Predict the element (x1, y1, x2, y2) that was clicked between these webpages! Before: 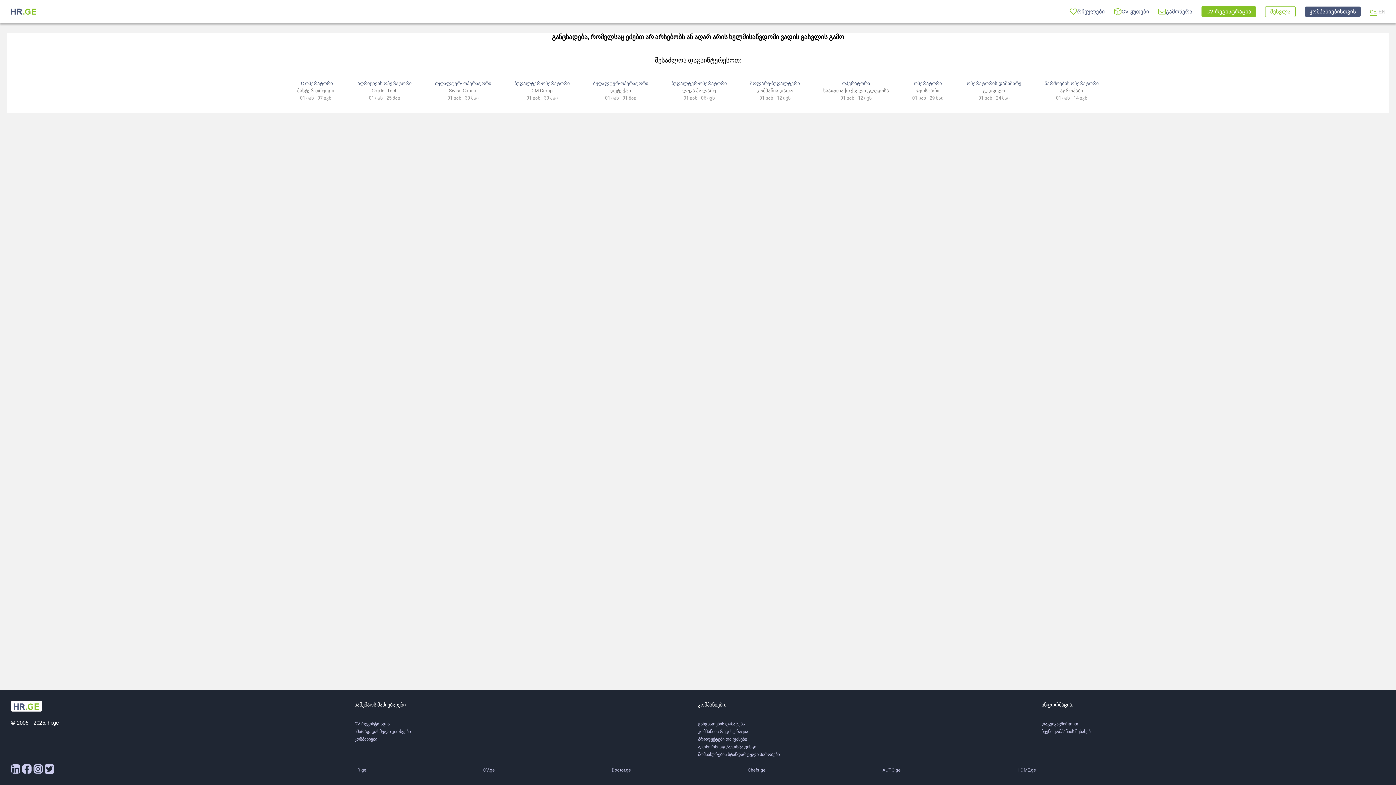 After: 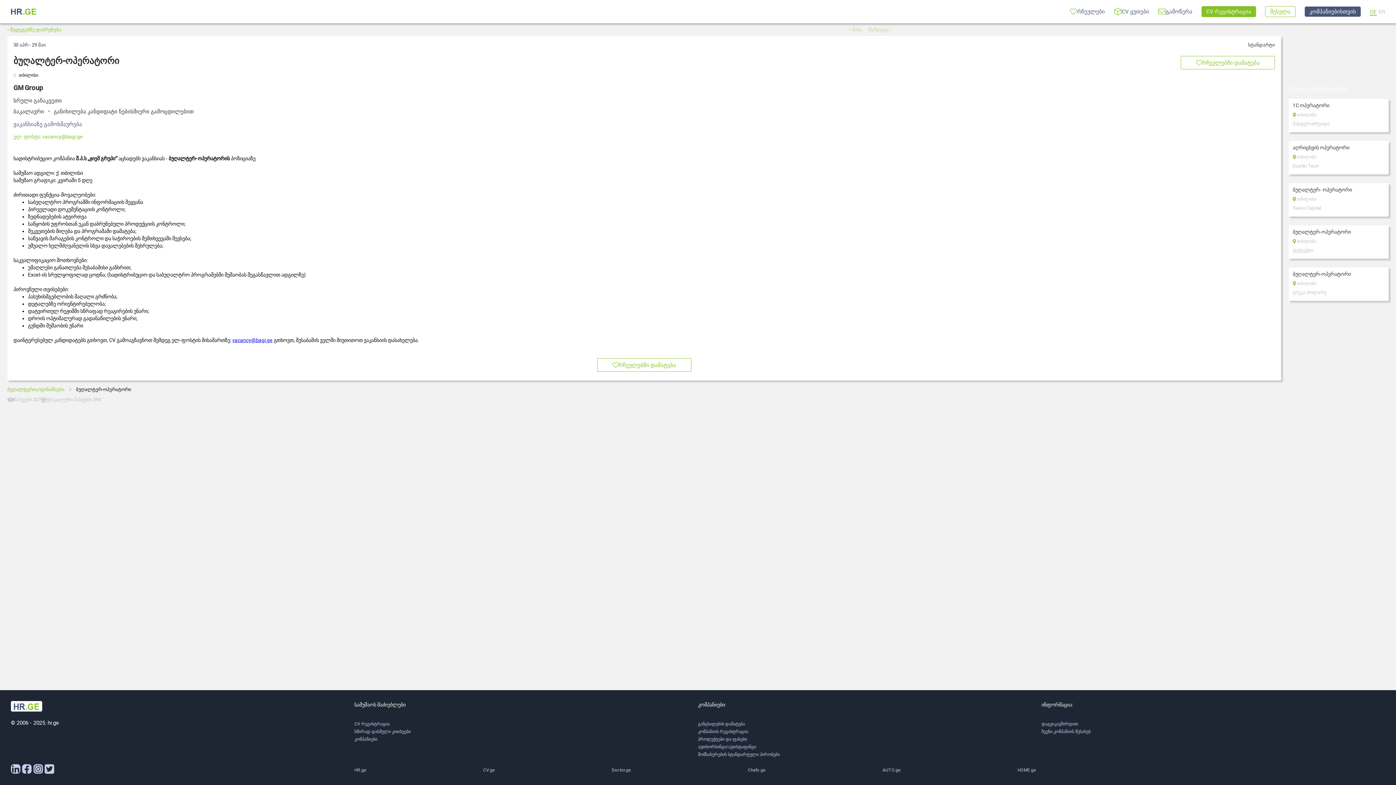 Action: label: ბუღალტერ-ოპერატორი bbox: (514, 80, 570, 86)